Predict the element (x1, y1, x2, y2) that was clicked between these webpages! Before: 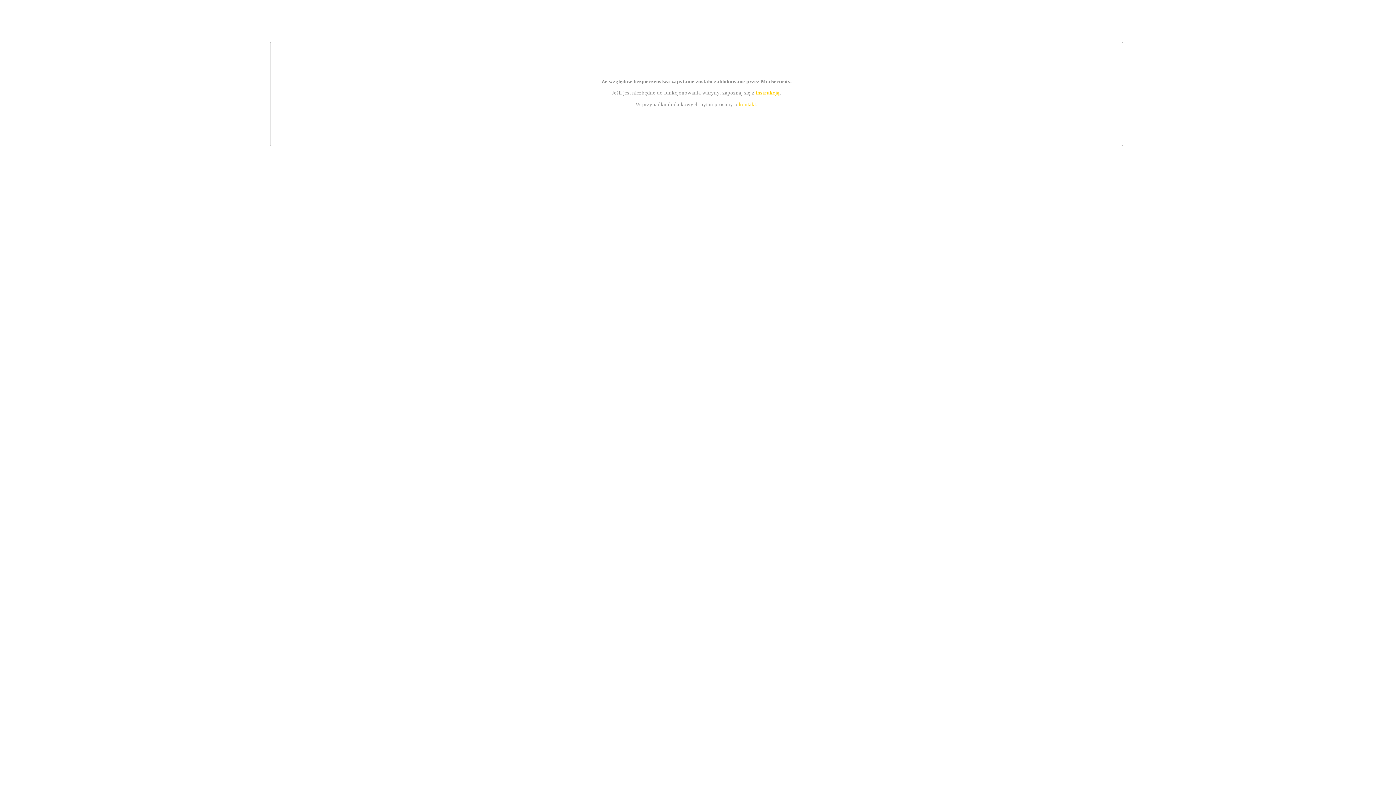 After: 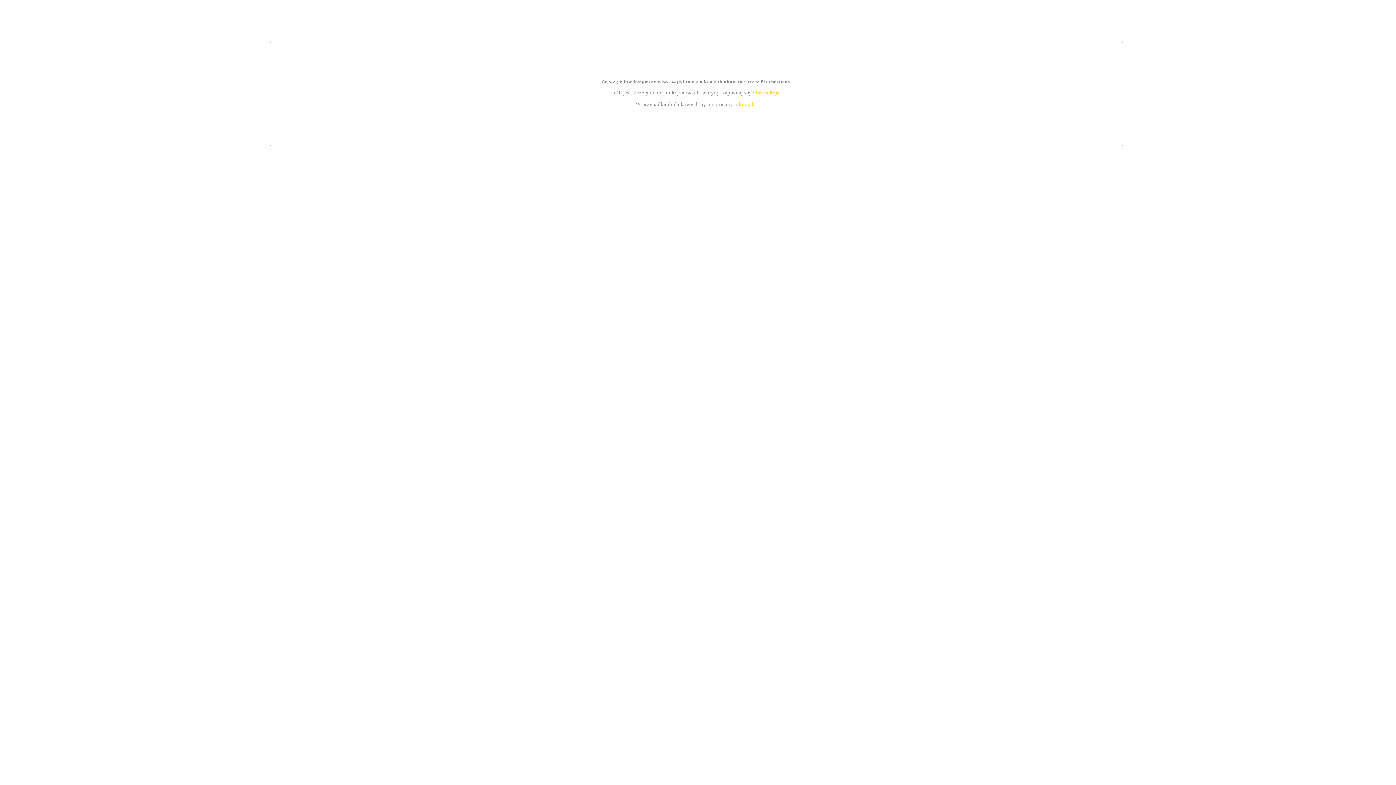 Action: bbox: (739, 101, 756, 107) label: kontakt